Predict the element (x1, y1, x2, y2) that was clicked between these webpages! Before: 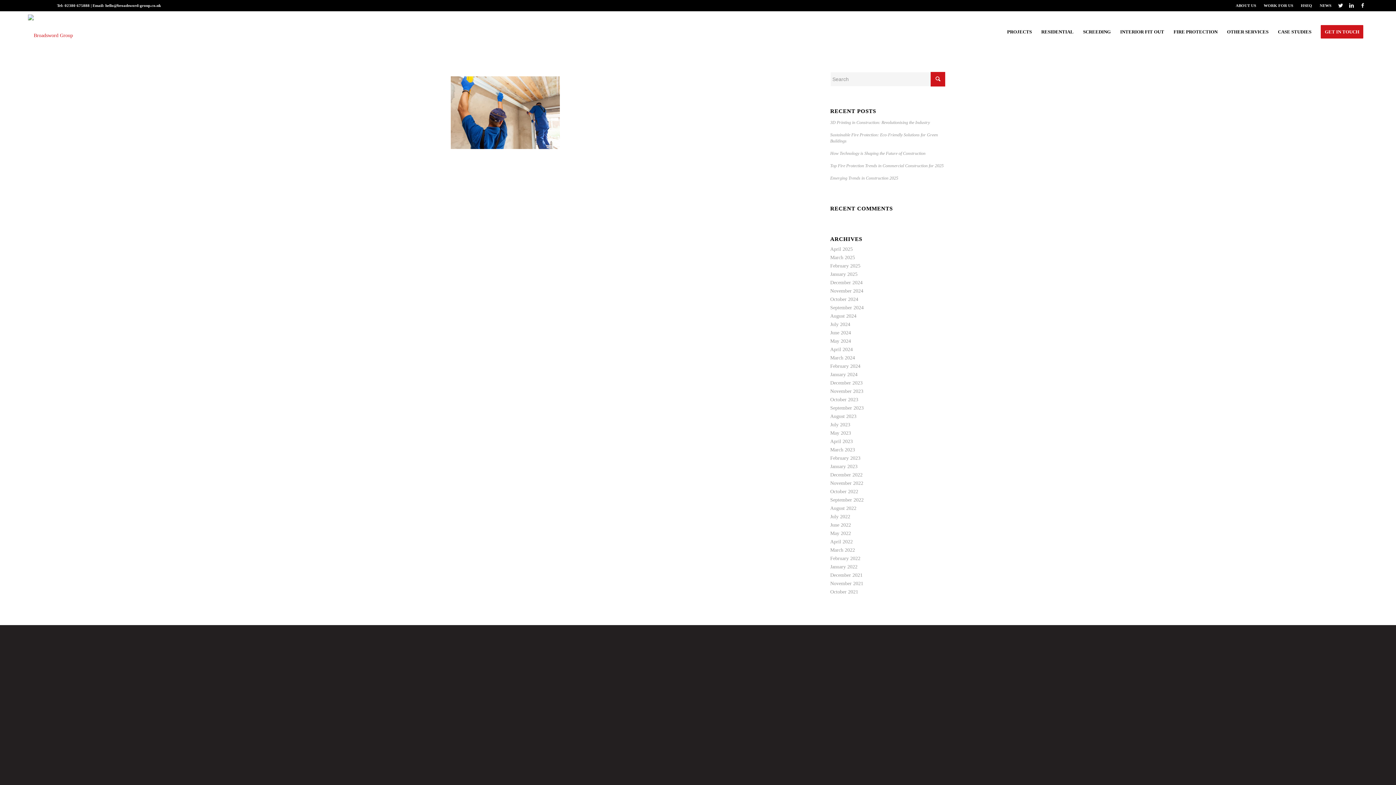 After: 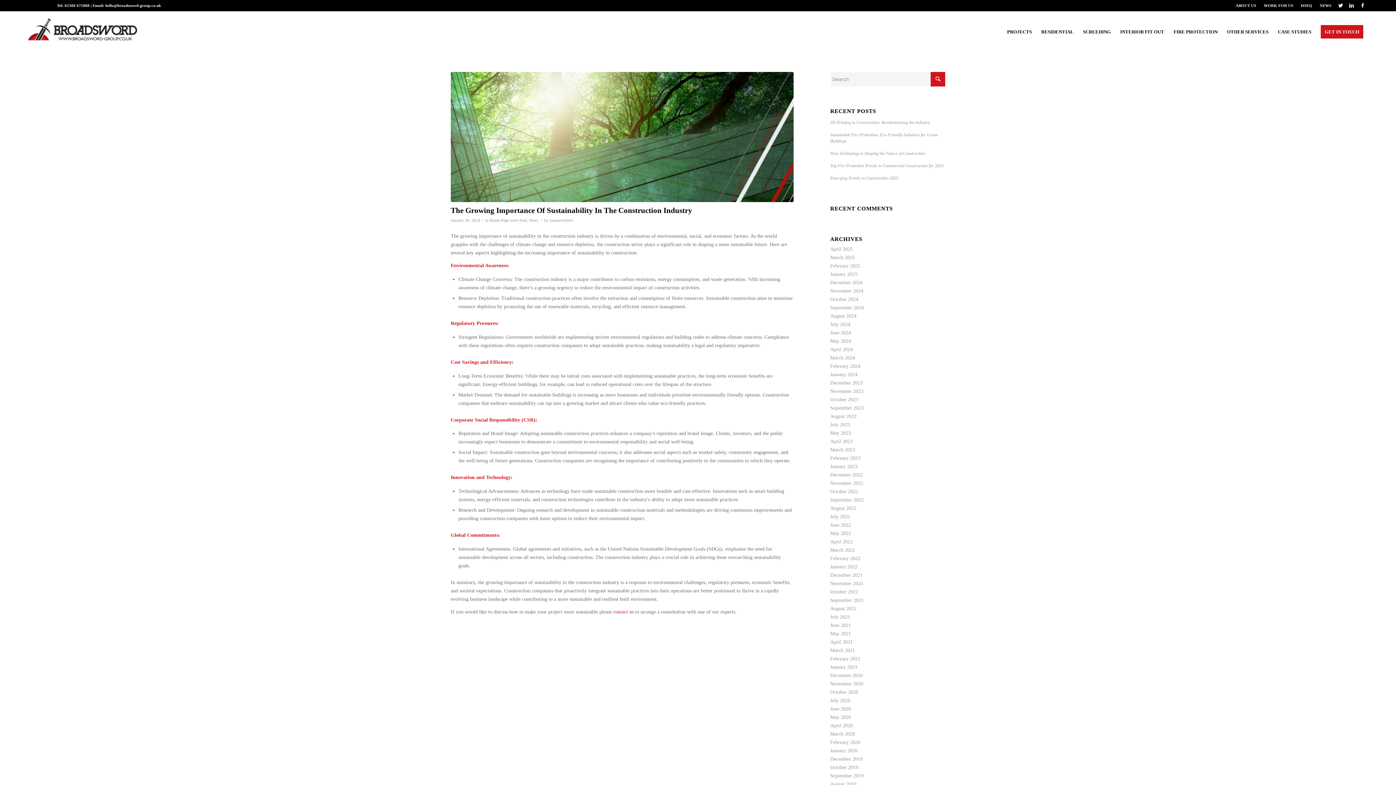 Action: bbox: (830, 372, 857, 377) label: January 2024